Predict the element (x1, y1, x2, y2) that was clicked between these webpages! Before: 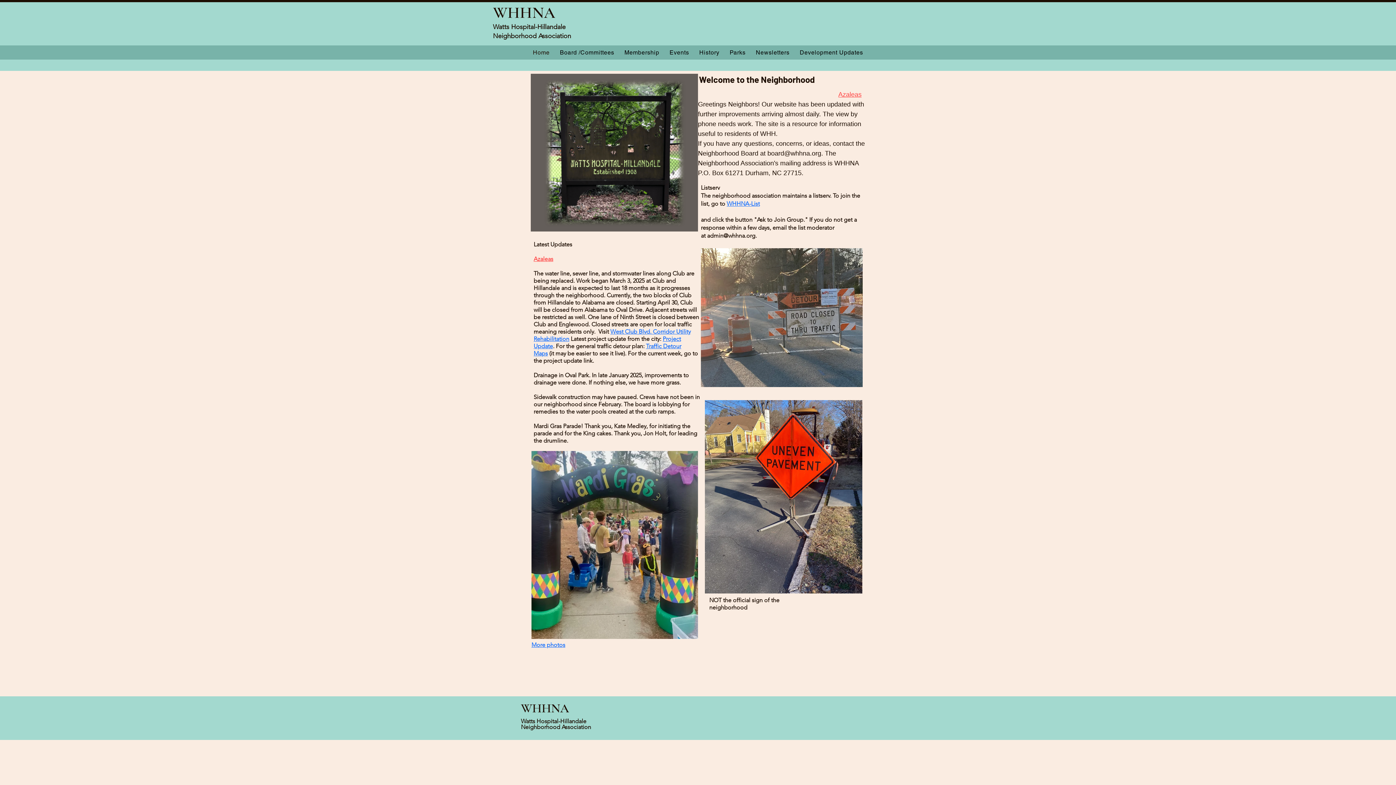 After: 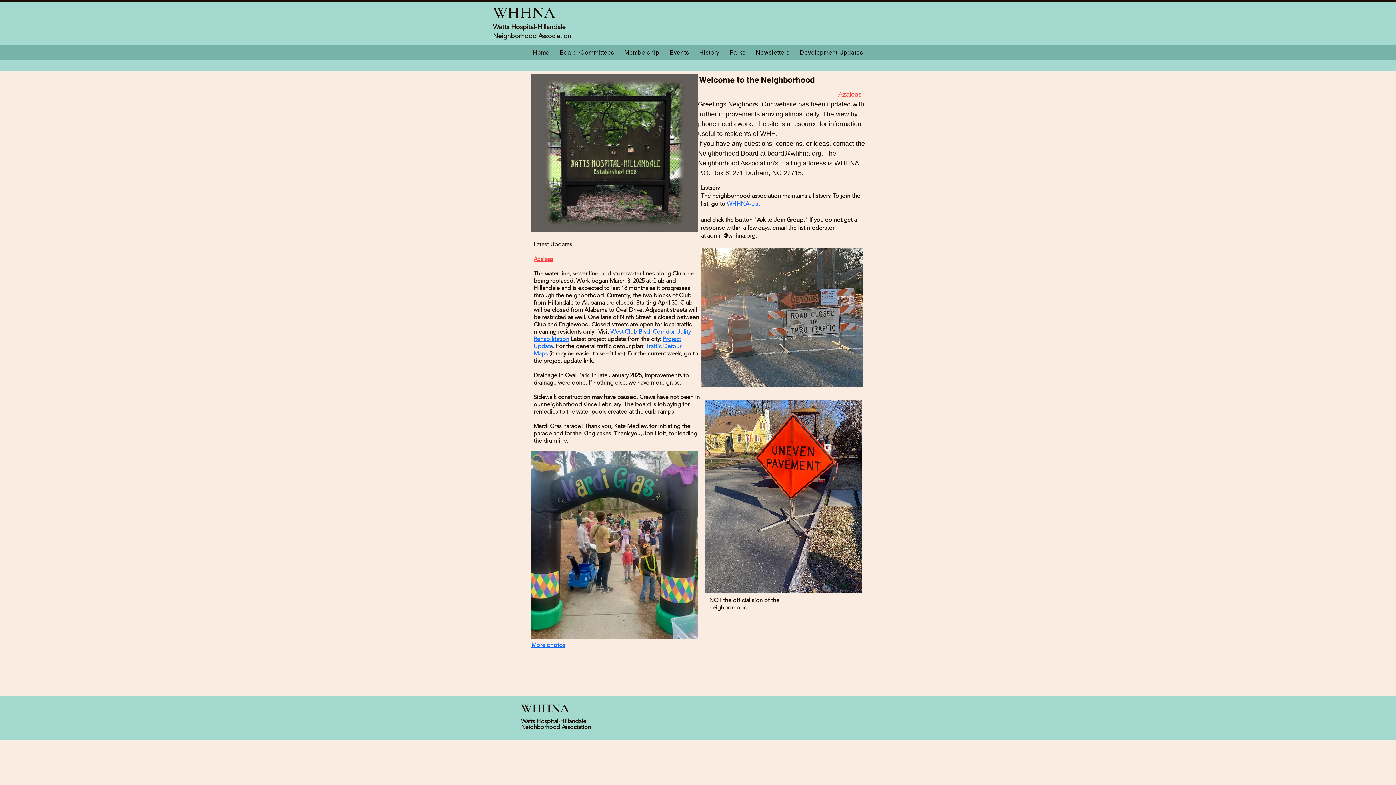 Action: bbox: (529, 45, 553, 59) label: Home